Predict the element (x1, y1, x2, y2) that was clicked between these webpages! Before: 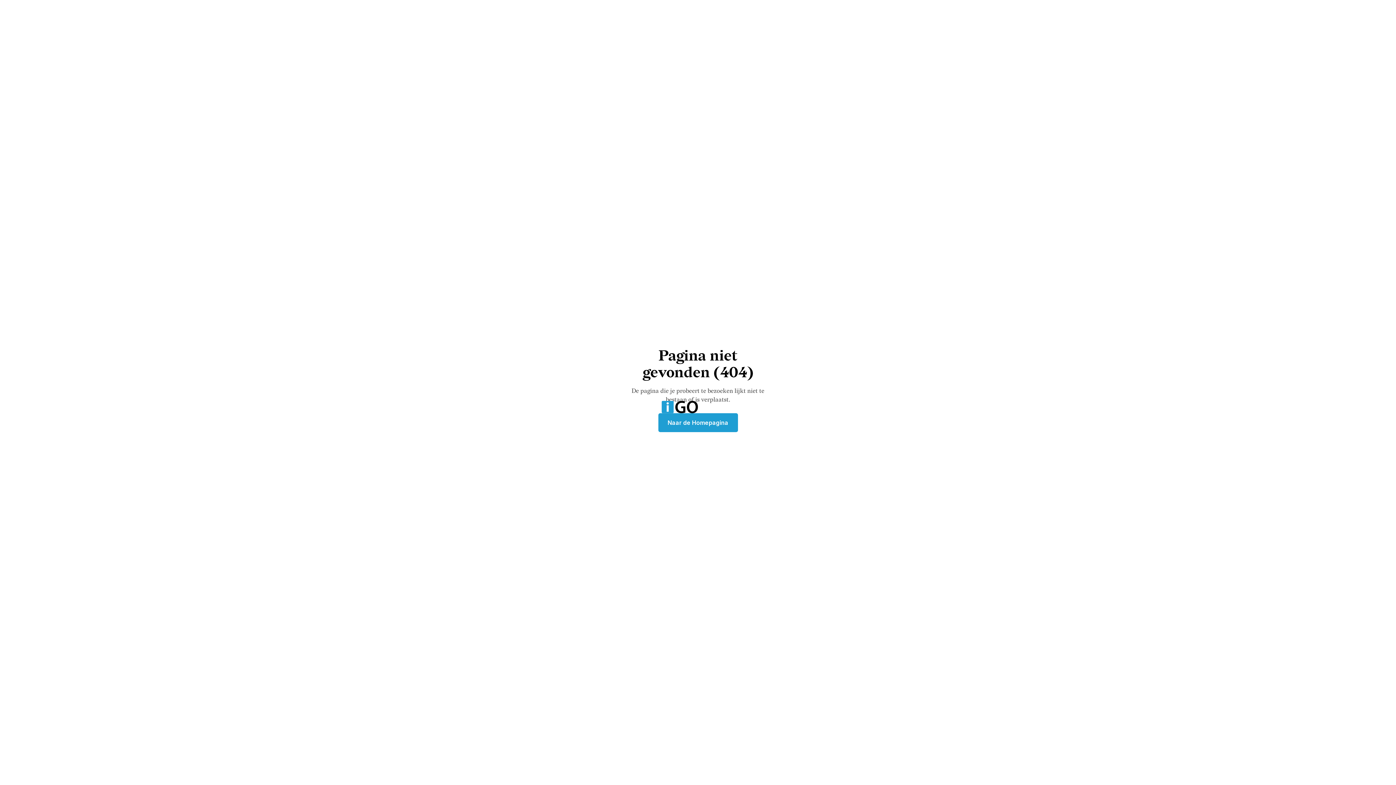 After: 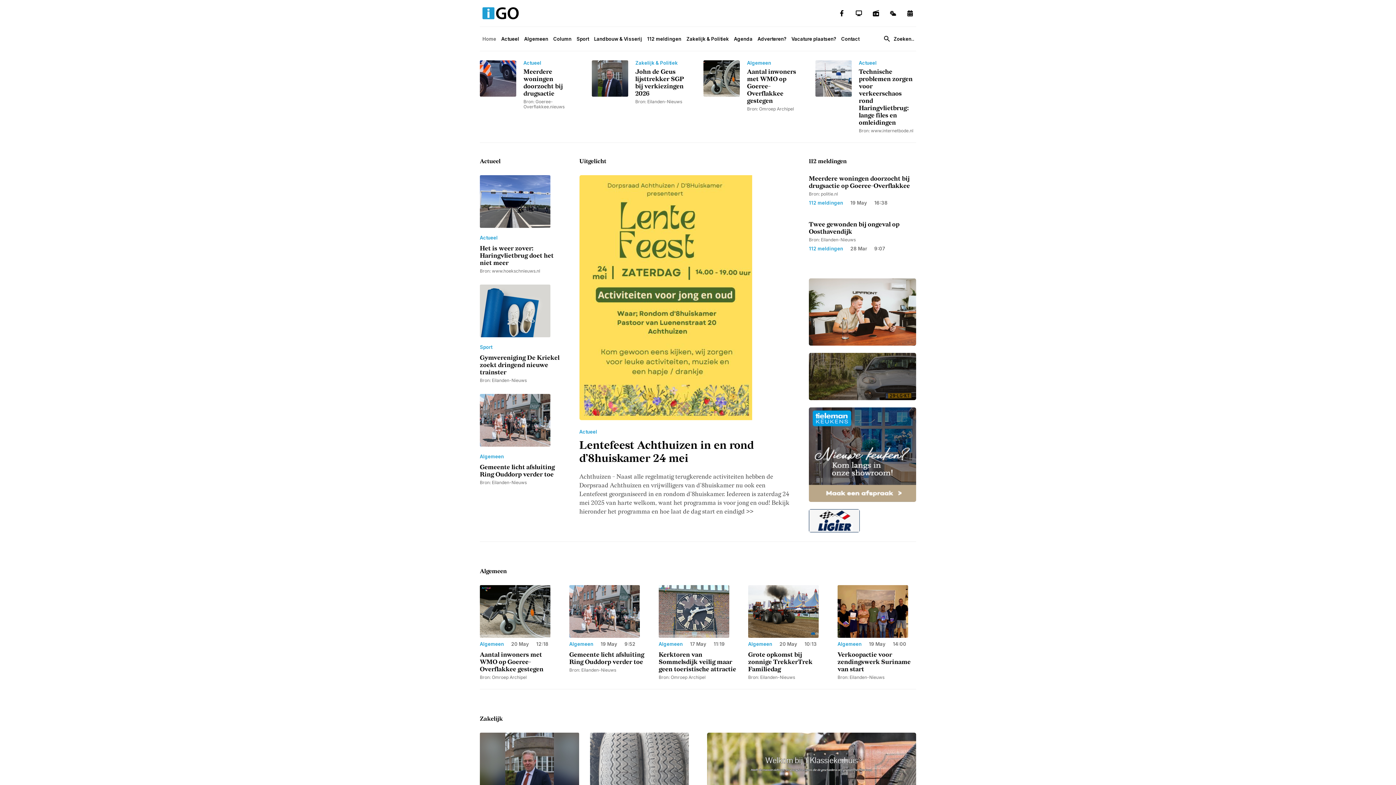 Action: label: Naar de Homepagina bbox: (658, 413, 738, 432)